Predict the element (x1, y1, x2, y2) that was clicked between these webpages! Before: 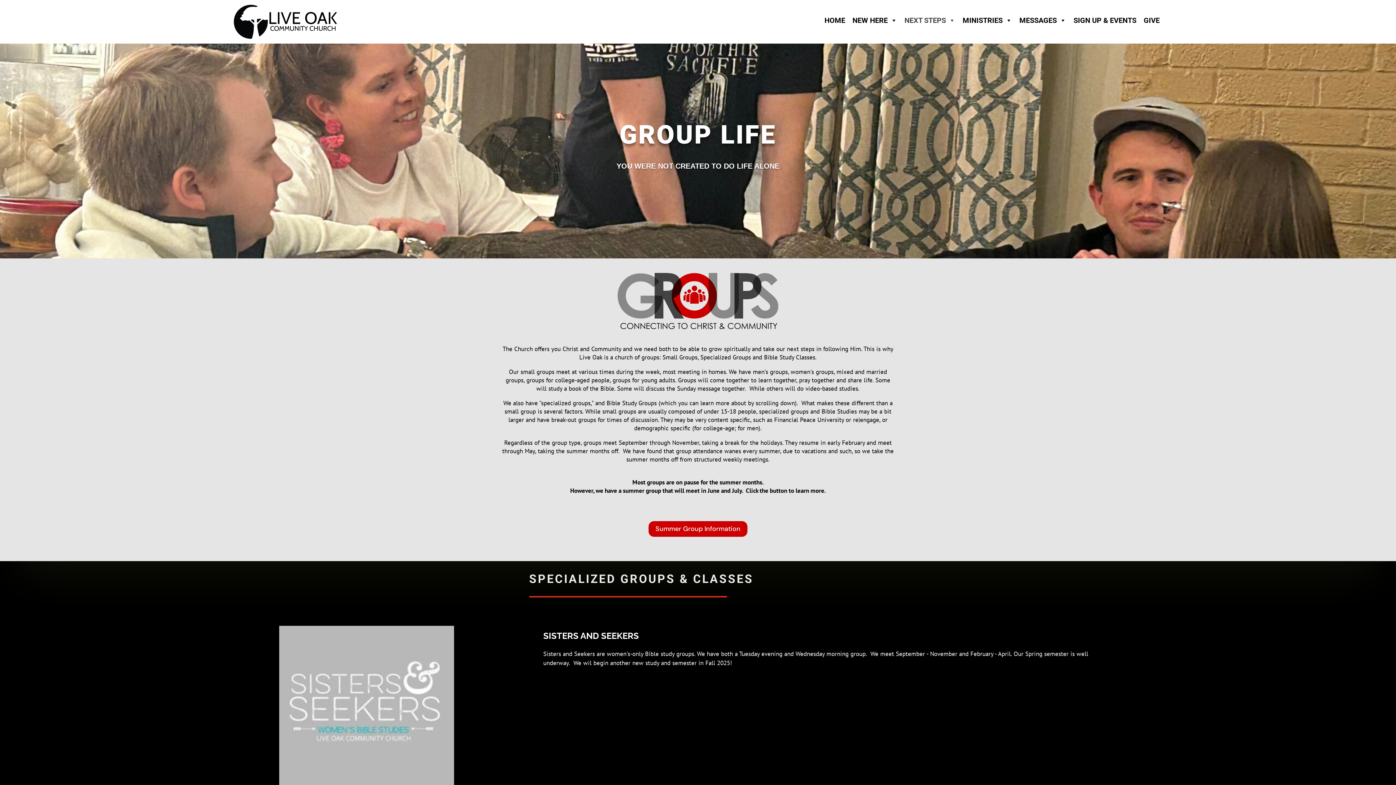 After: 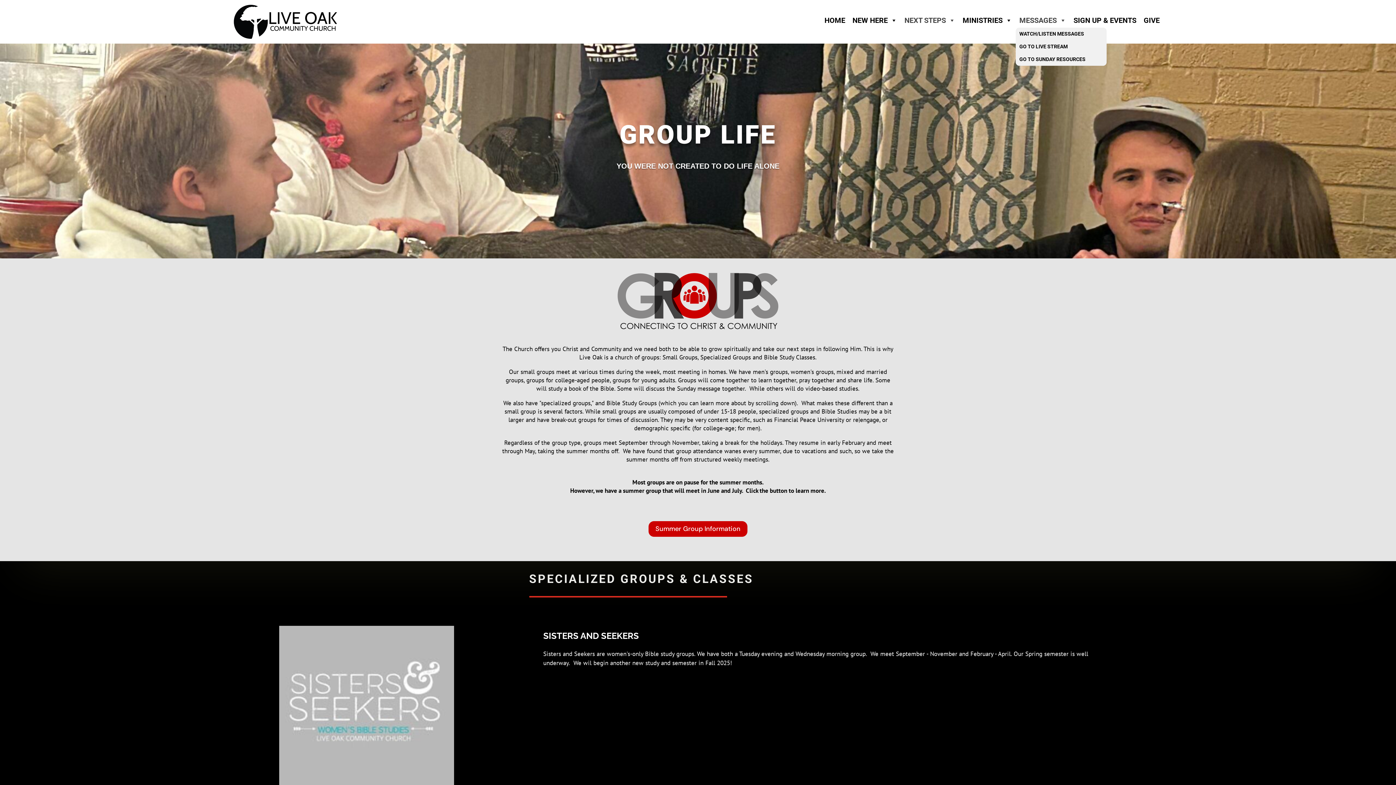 Action: label: MESSAGES bbox: (1015, 13, 1070, 27)